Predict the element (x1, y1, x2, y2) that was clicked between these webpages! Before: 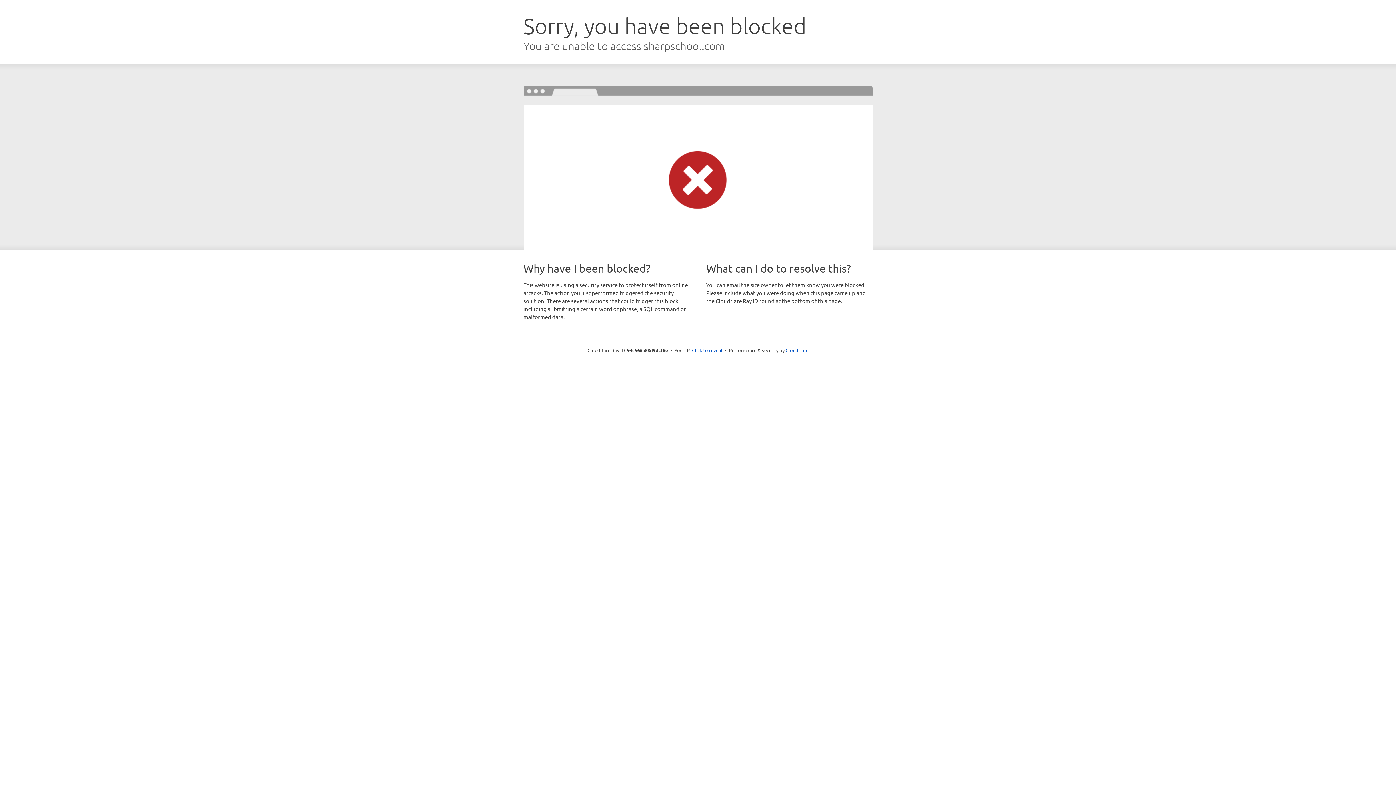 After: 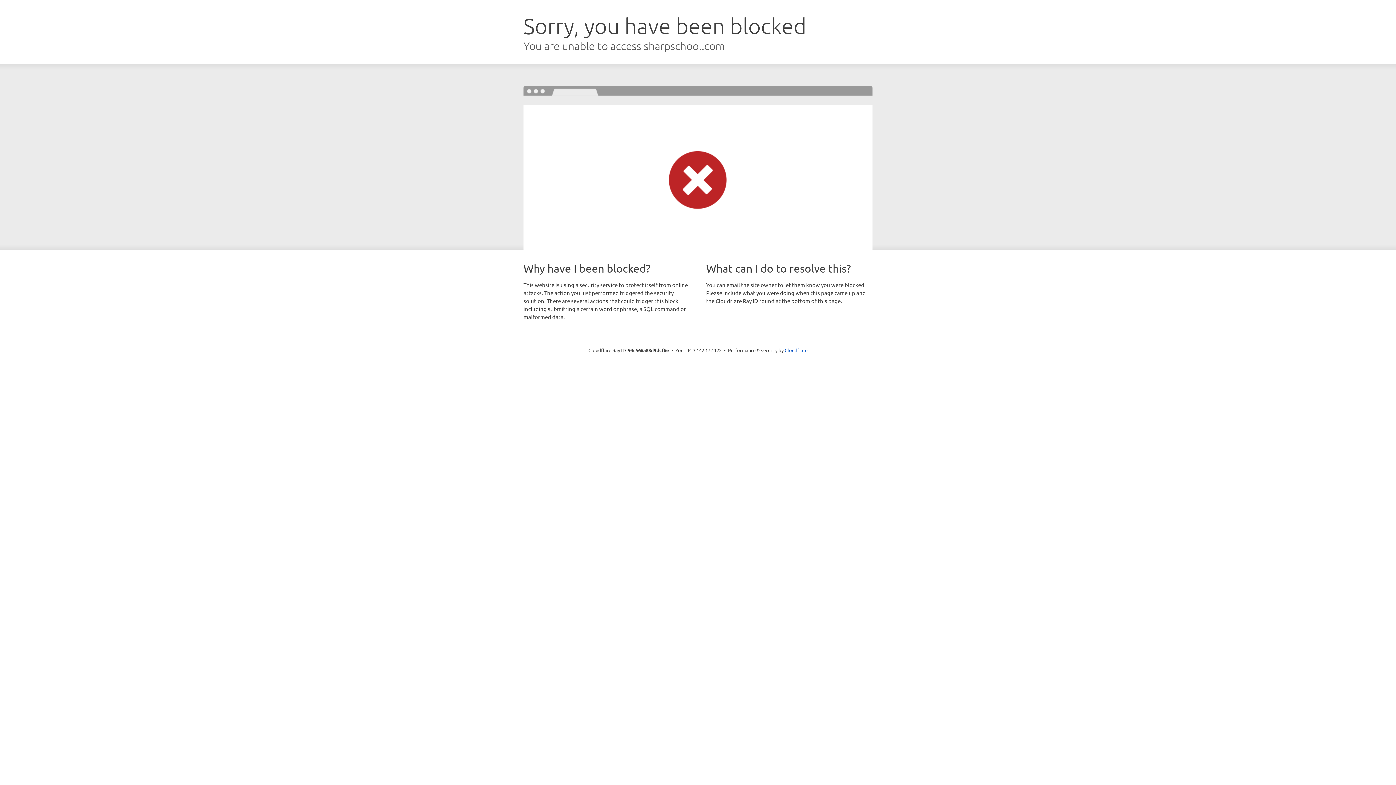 Action: label: Click to reveal bbox: (692, 346, 722, 353)